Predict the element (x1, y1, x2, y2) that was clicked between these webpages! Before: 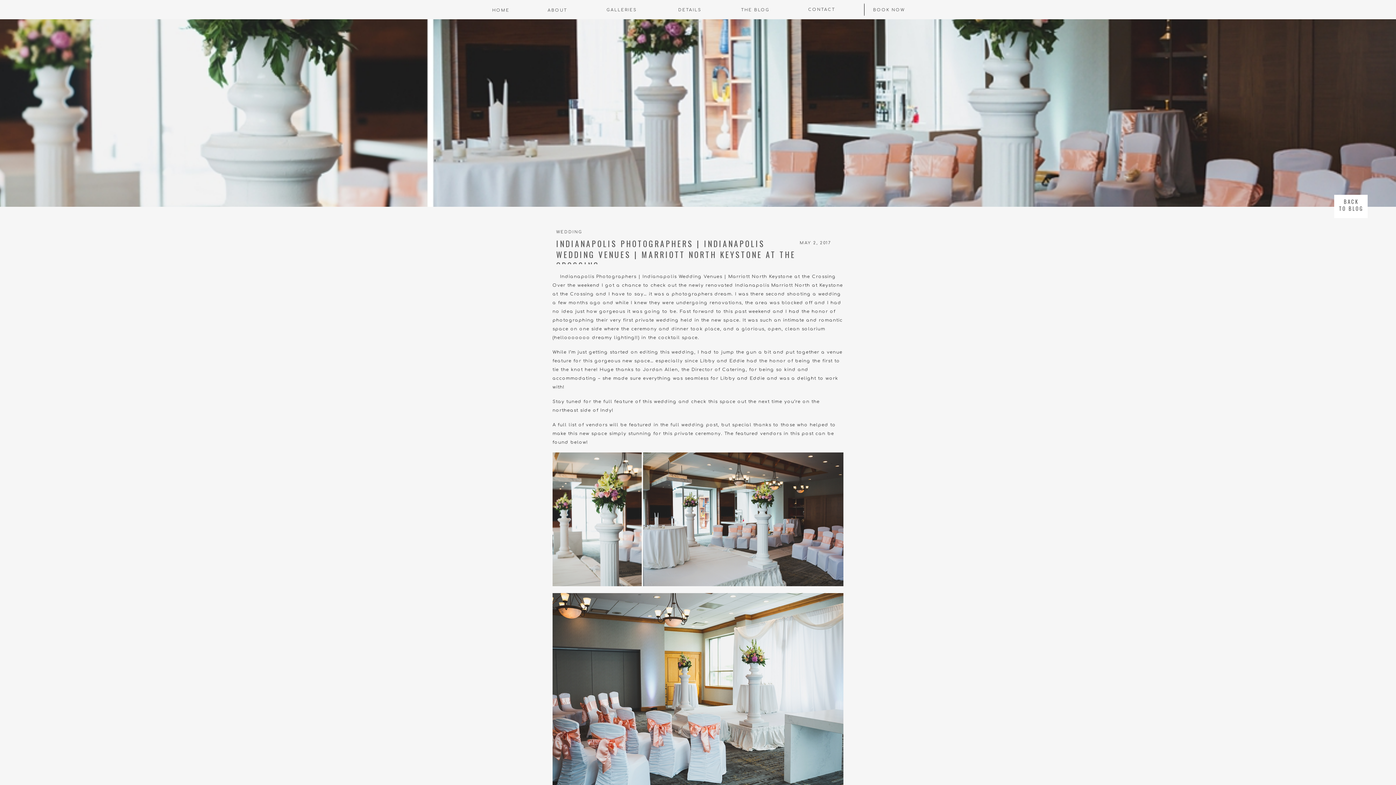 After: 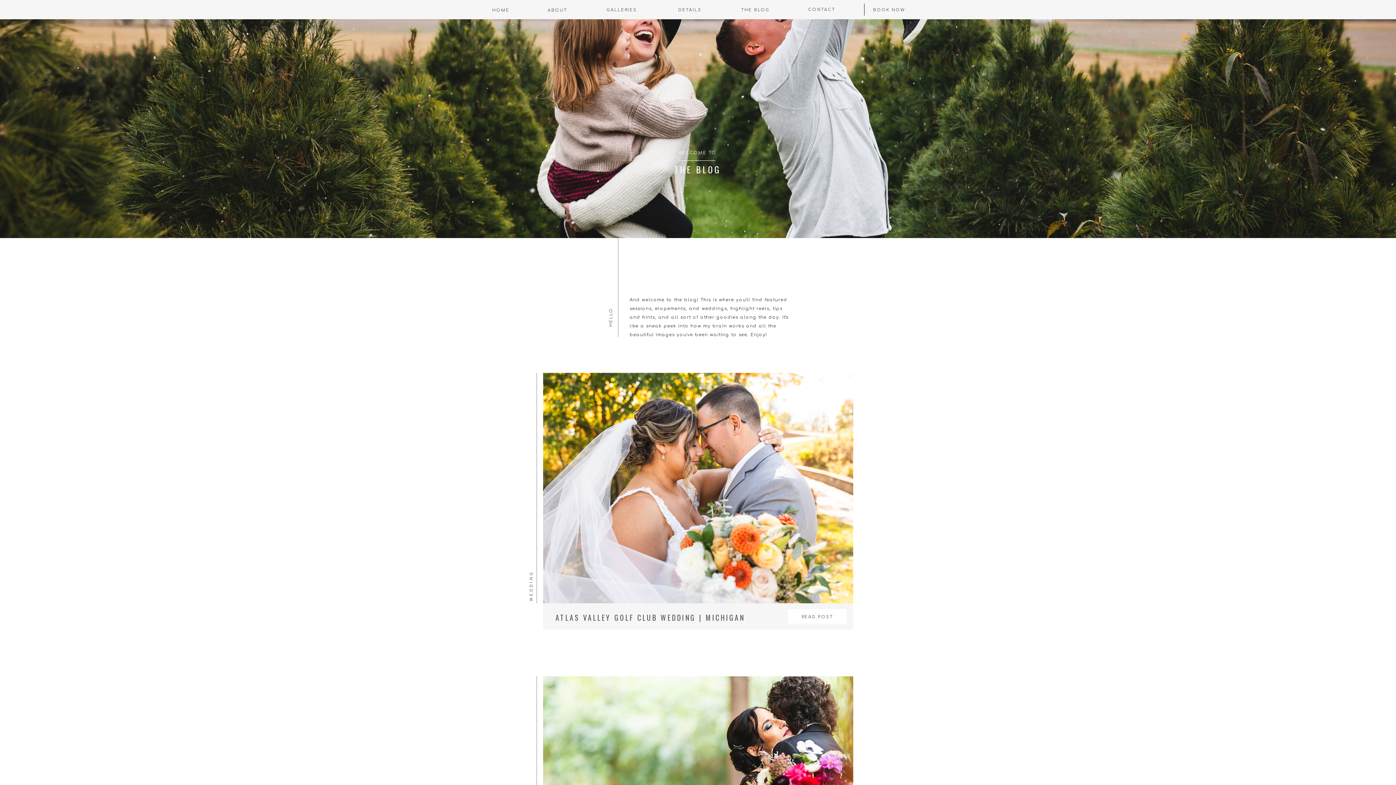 Action: bbox: (556, 229, 582, 234) label: WEDDING